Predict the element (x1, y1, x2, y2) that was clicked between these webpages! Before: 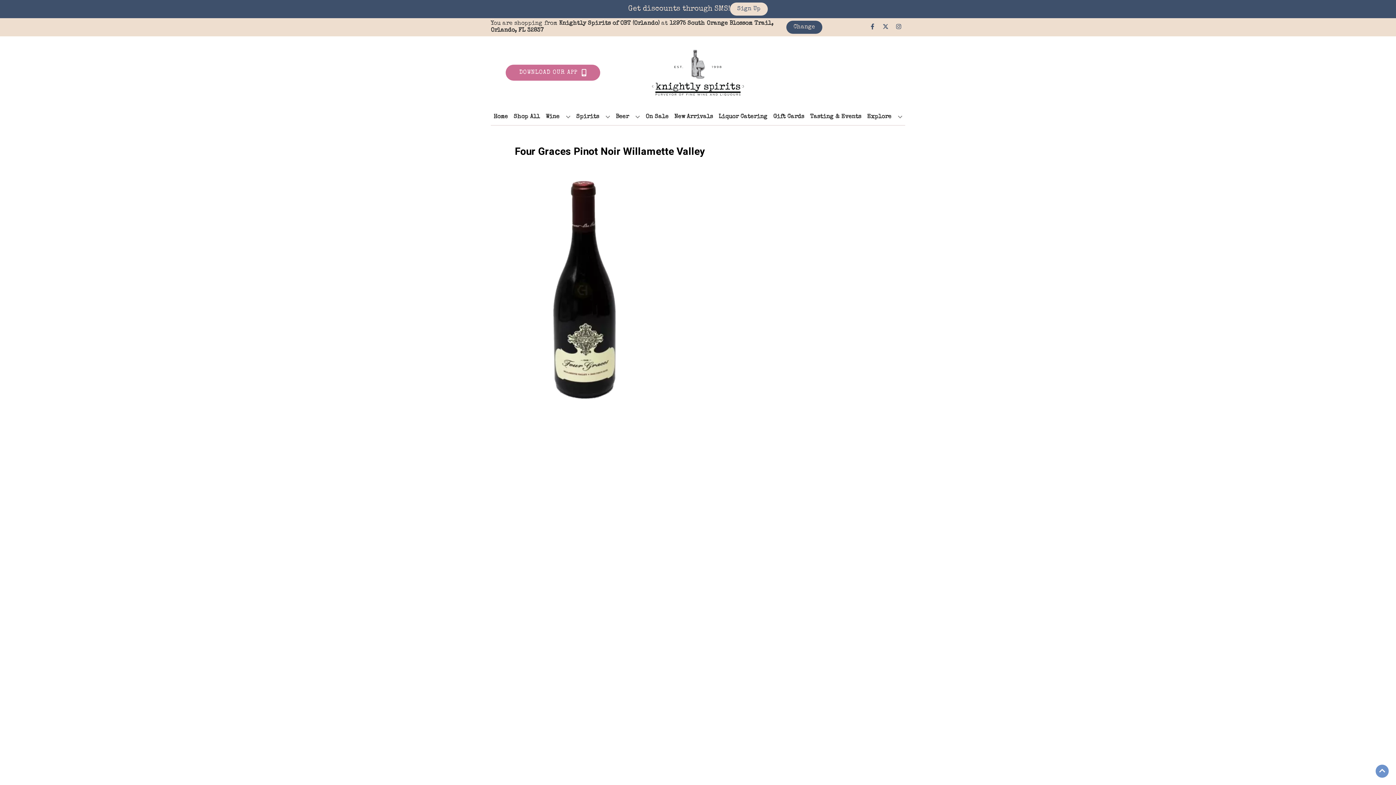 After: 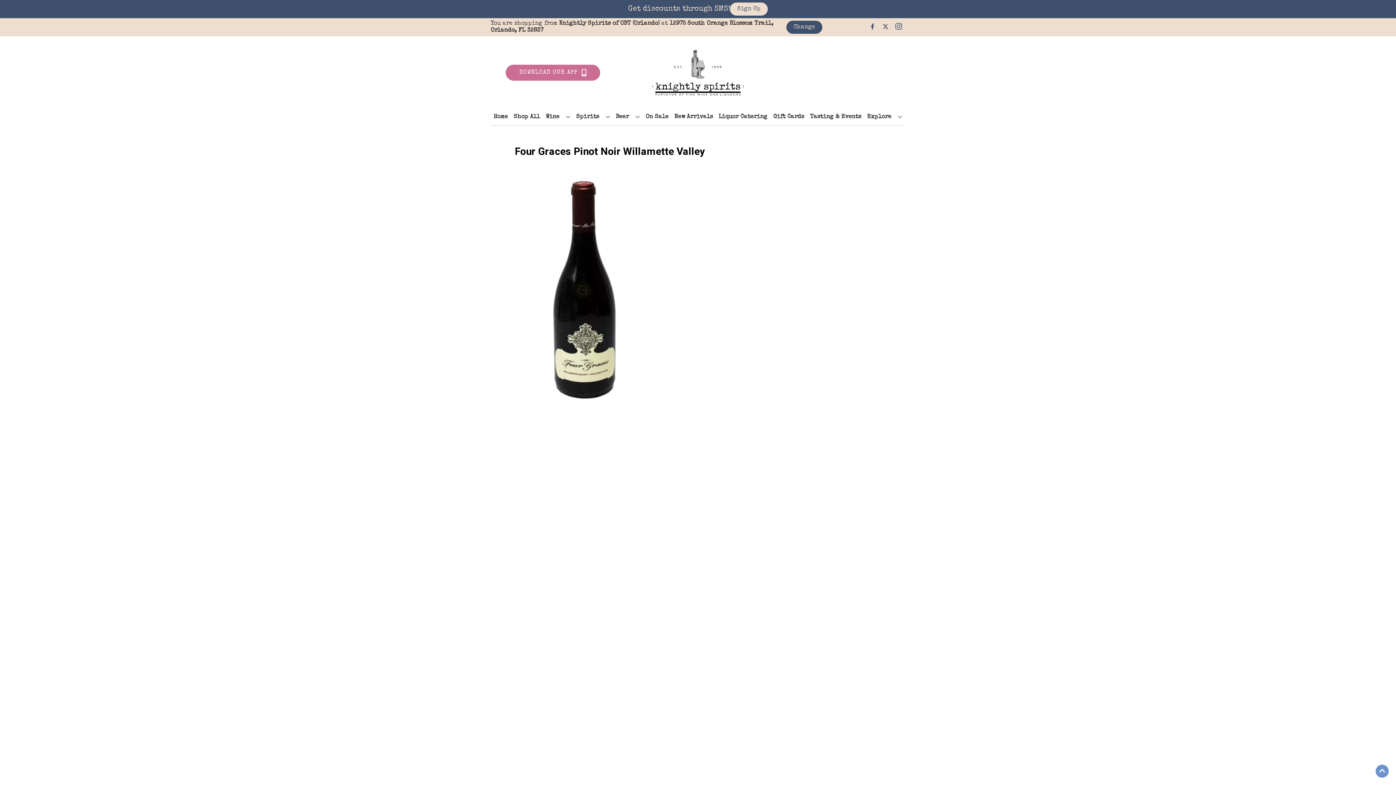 Action: label: Opens instagram in a new tab bbox: (892, 23, 905, 30)